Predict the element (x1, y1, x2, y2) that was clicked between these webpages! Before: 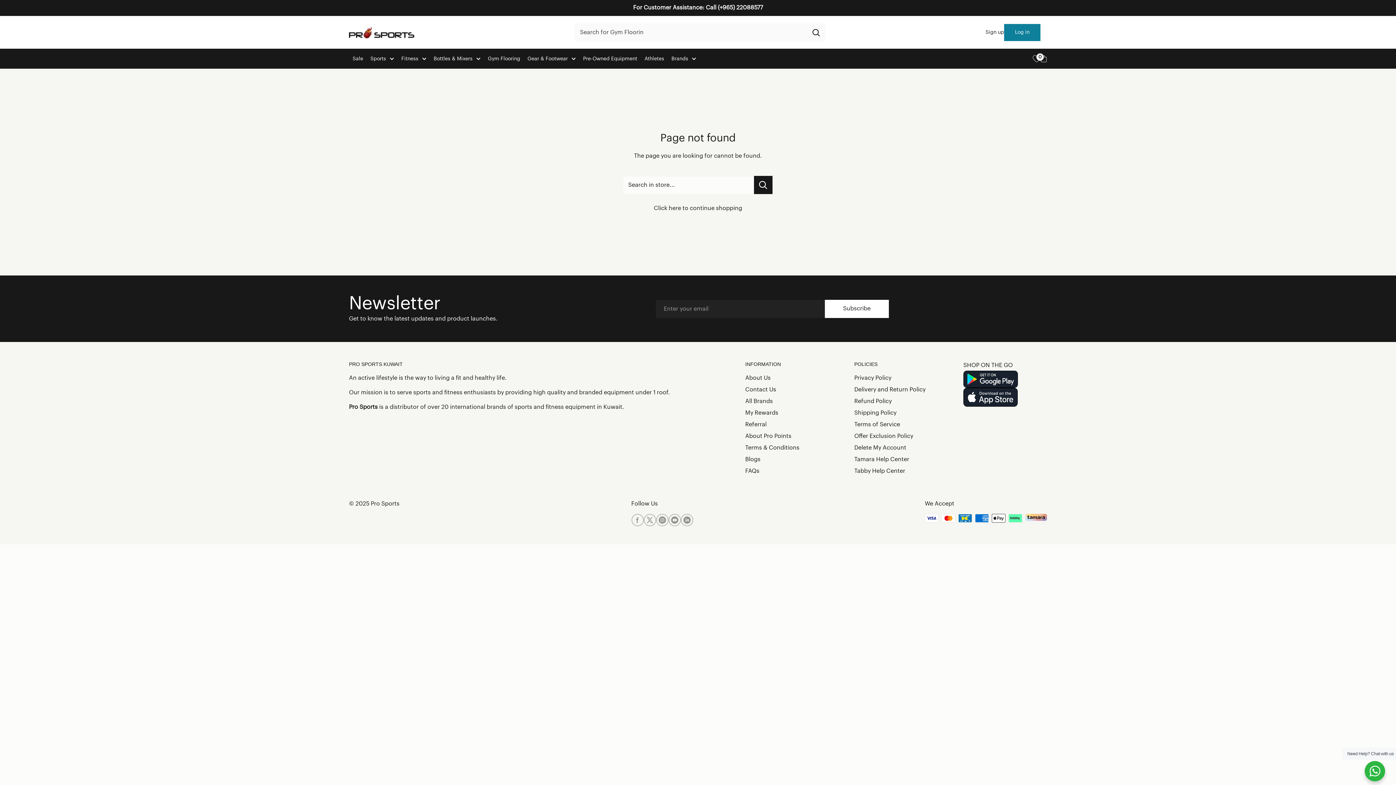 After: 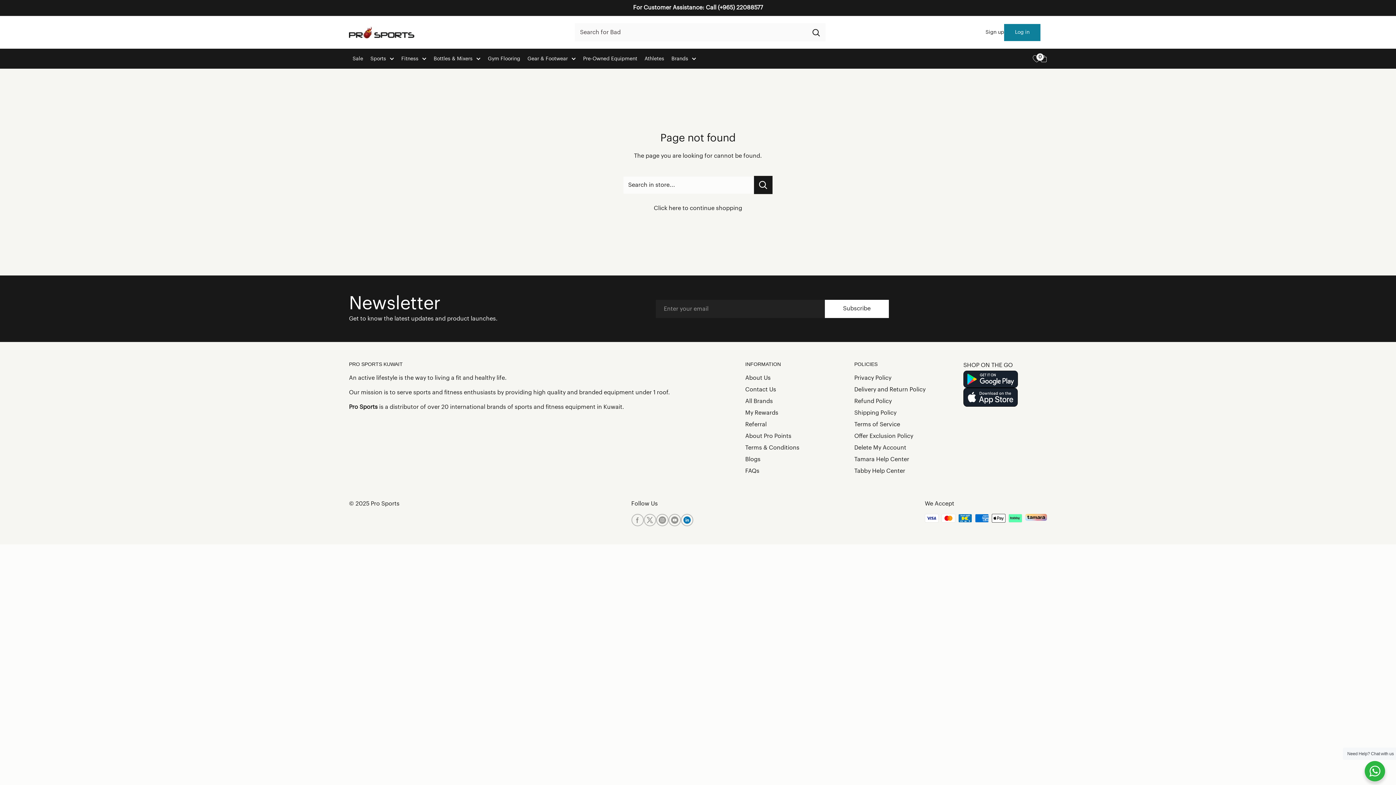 Action: label: Follow us on LinkedIn bbox: (680, 514, 693, 526)